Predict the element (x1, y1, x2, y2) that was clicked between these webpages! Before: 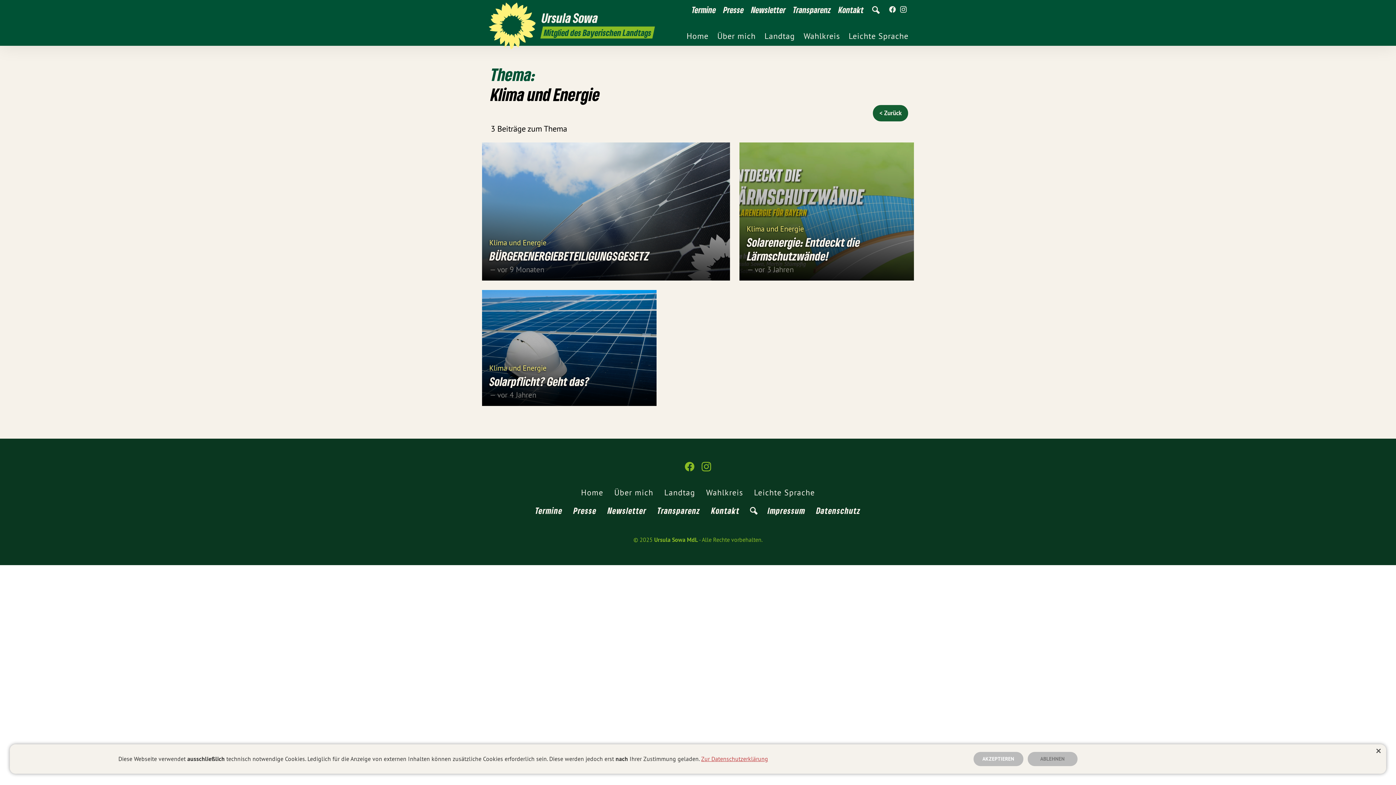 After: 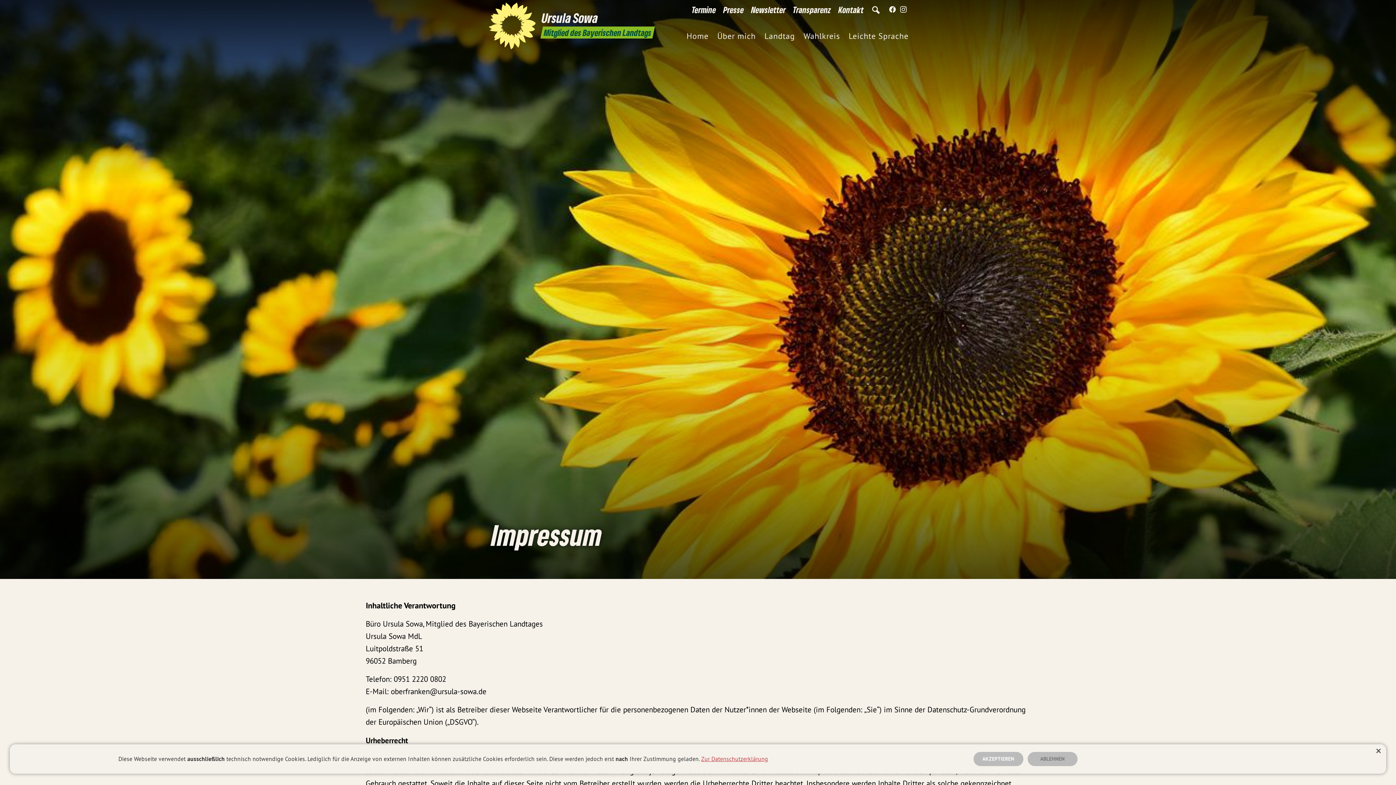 Action: bbox: (764, 503, 808, 521) label: Impressum